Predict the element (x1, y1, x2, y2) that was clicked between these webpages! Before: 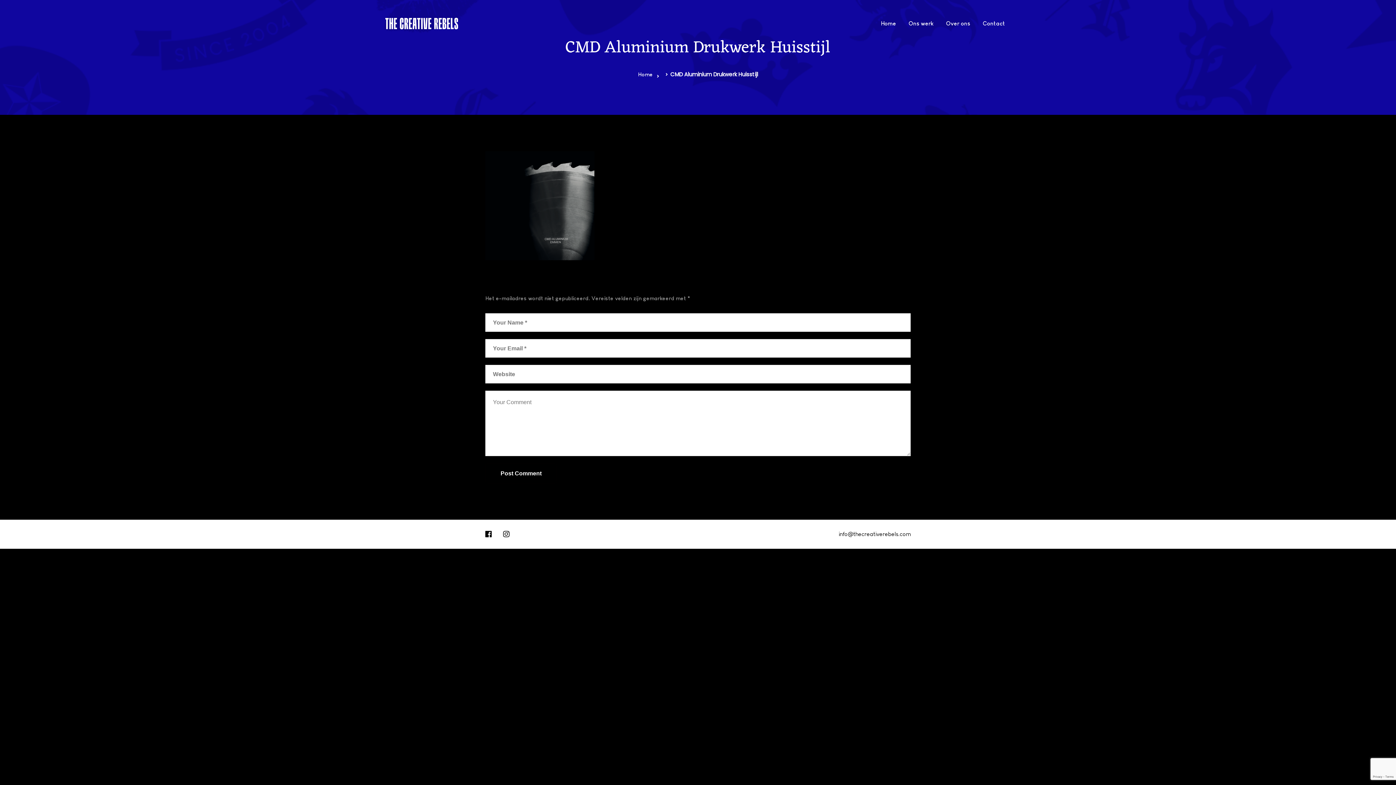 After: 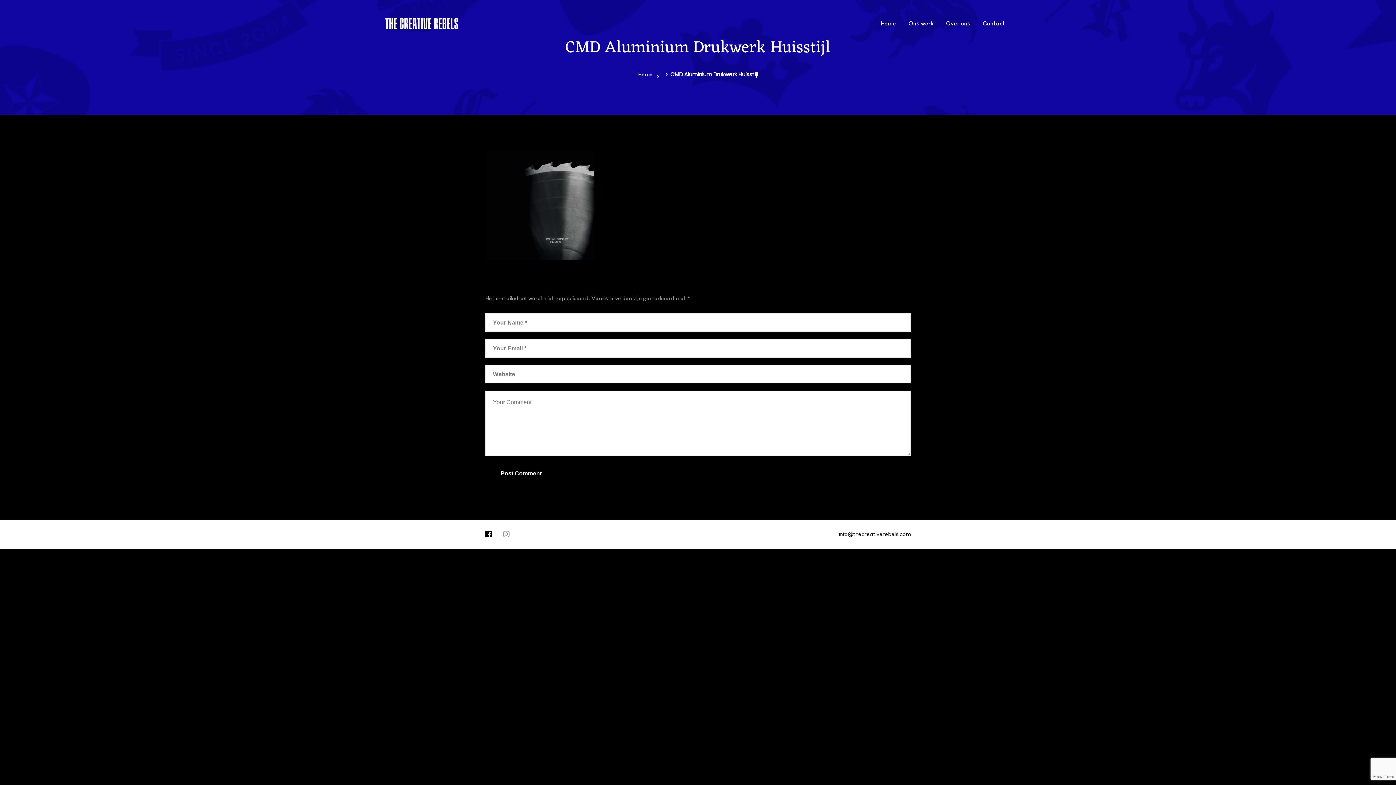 Action: label: Instagram bbox: (498, 529, 514, 540)